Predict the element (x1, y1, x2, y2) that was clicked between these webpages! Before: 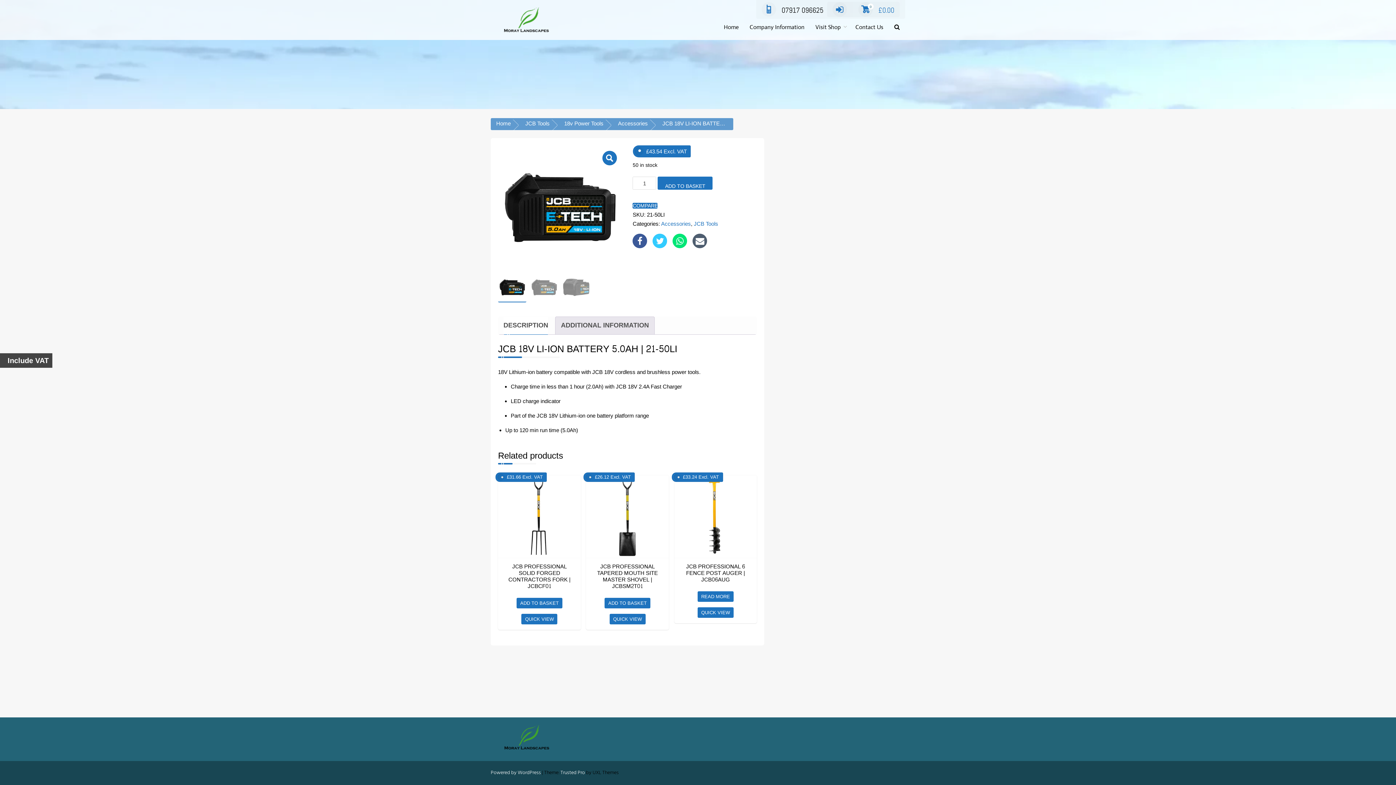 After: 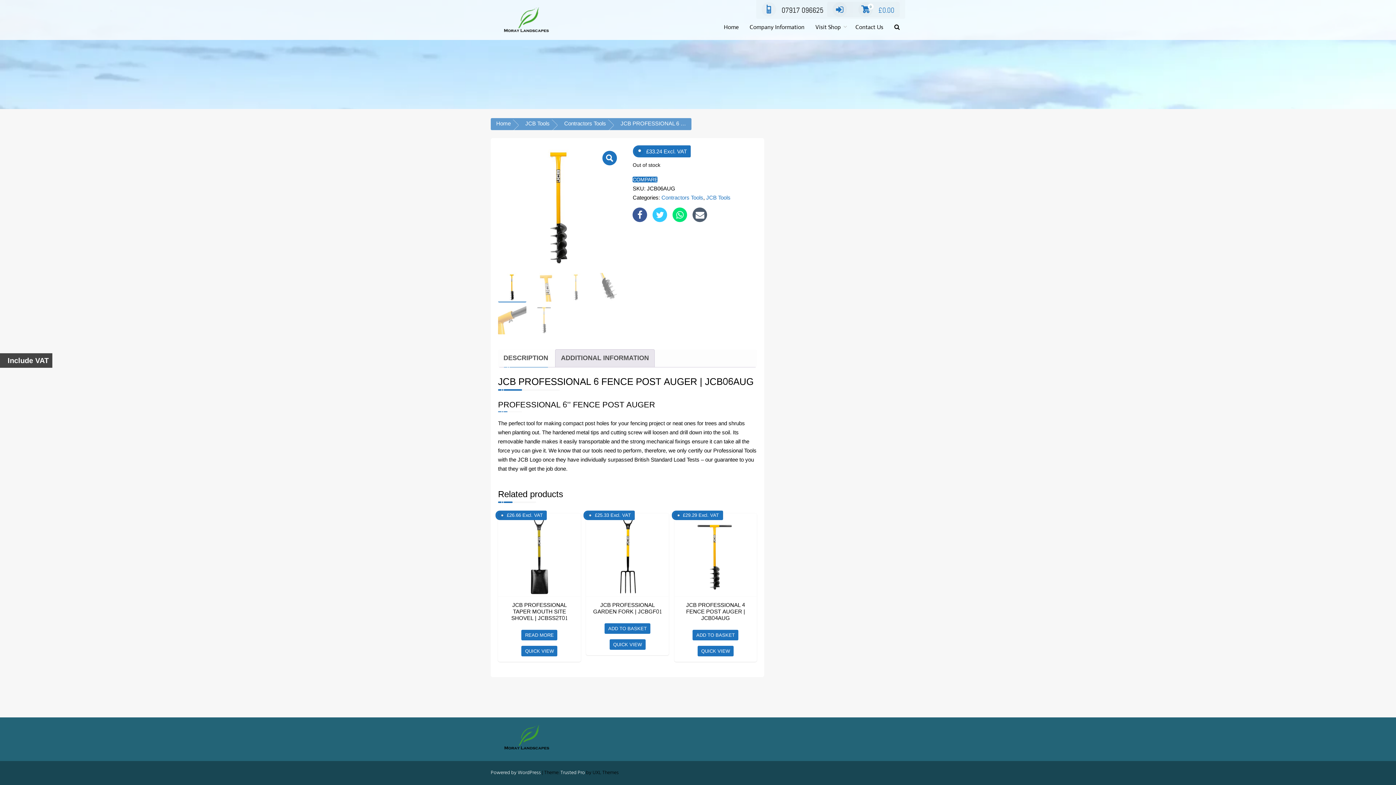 Action: label: Read more about “JCB PROFESSIONAL 6 FENCE POST AUGER | JCB06AUG” bbox: (697, 591, 733, 602)